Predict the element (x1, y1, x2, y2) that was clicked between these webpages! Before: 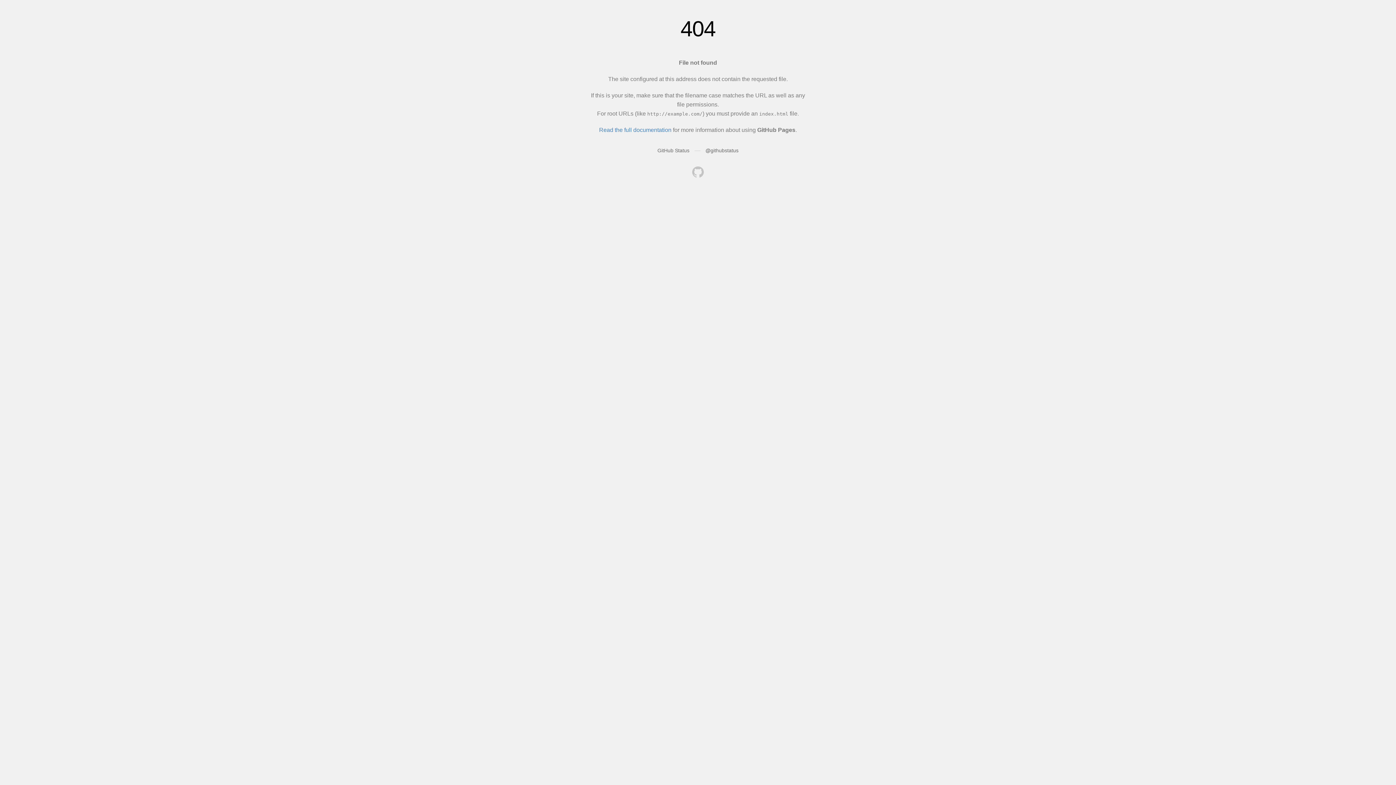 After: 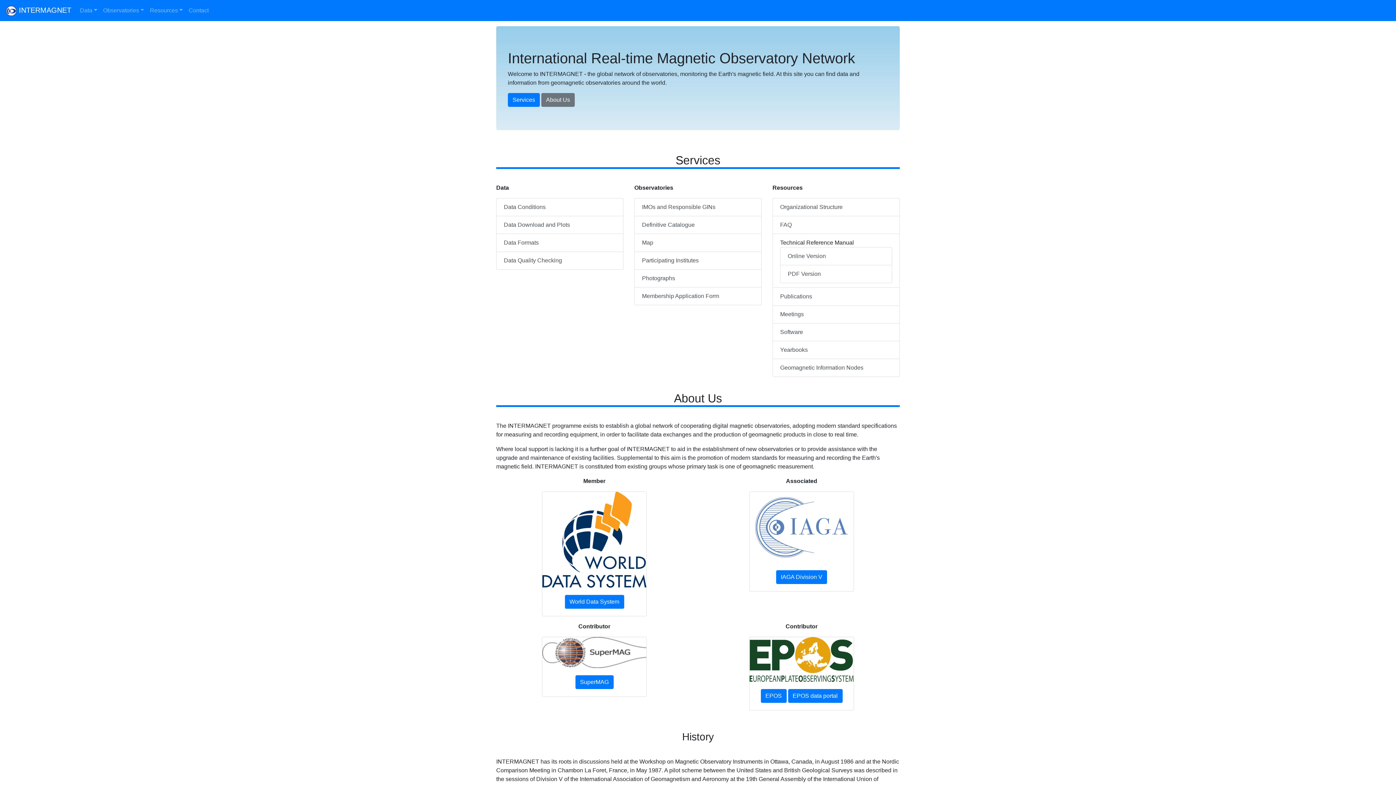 Action: bbox: (692, 166, 704, 179)